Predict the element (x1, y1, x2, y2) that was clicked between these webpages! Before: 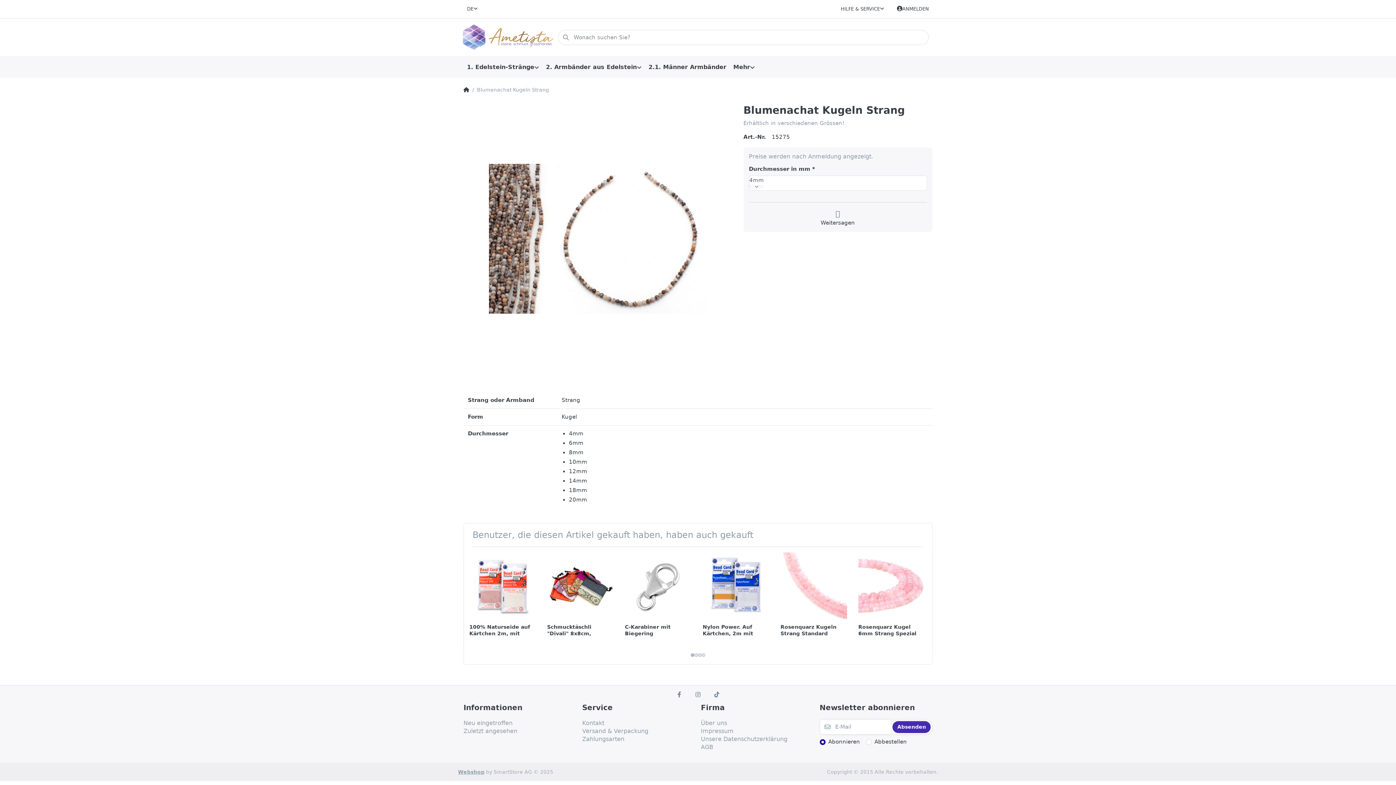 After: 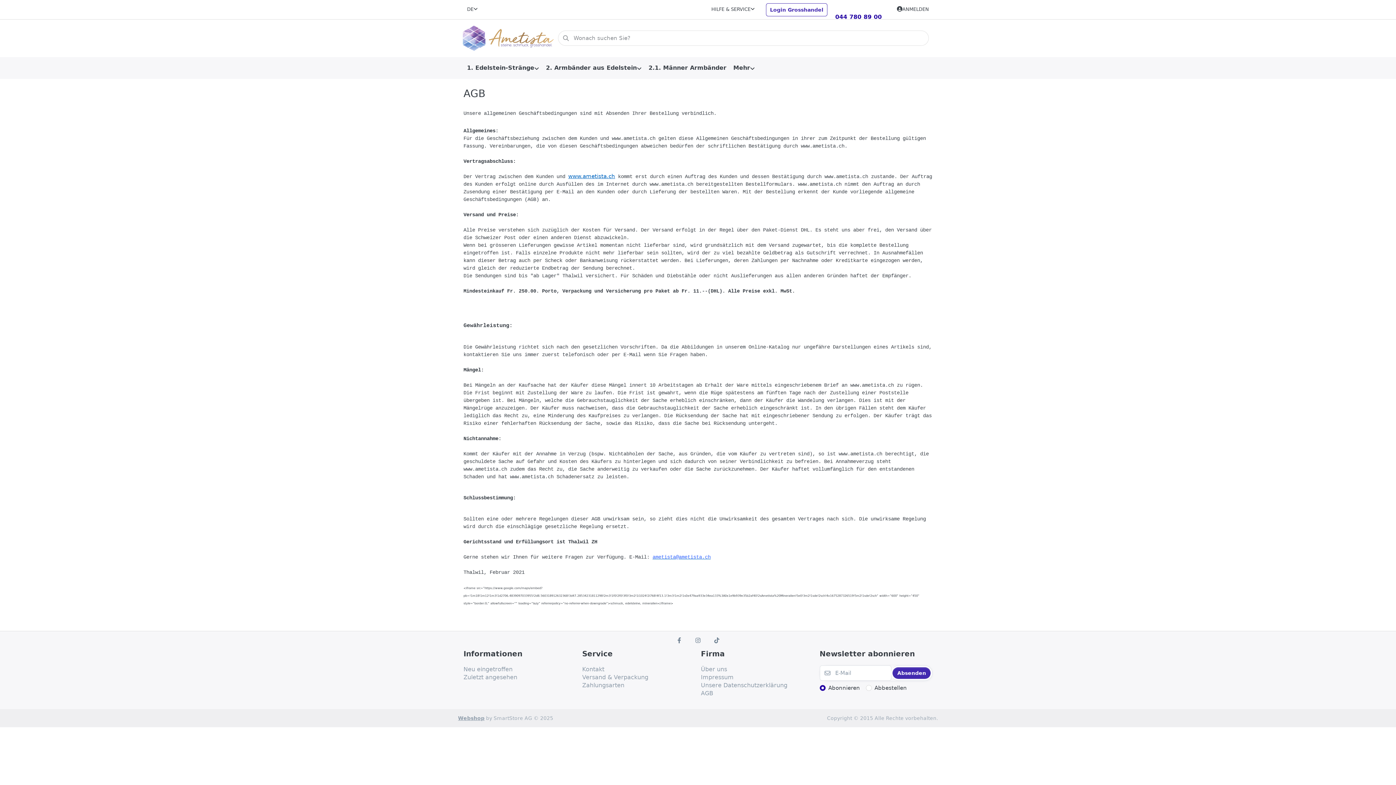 Action: bbox: (701, 743, 713, 751) label: AGB